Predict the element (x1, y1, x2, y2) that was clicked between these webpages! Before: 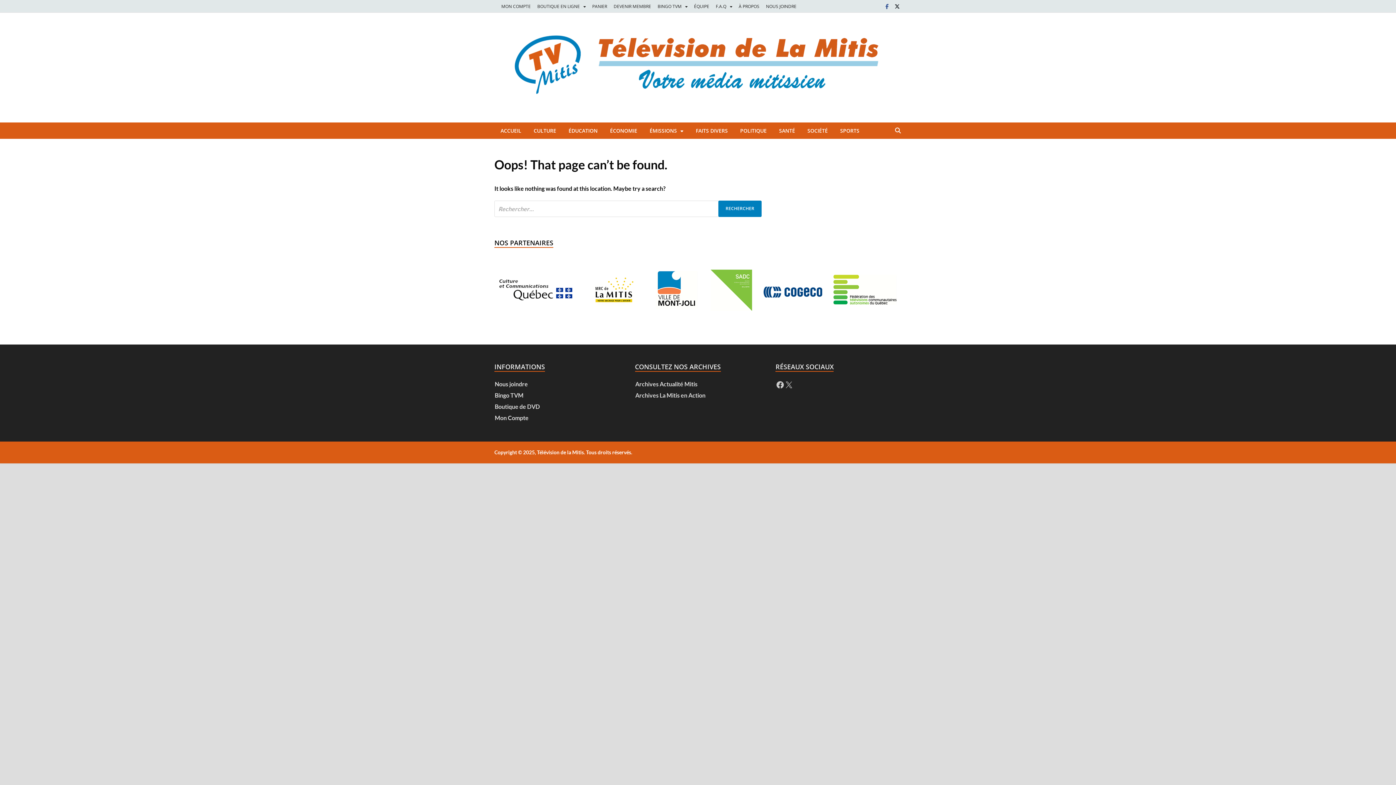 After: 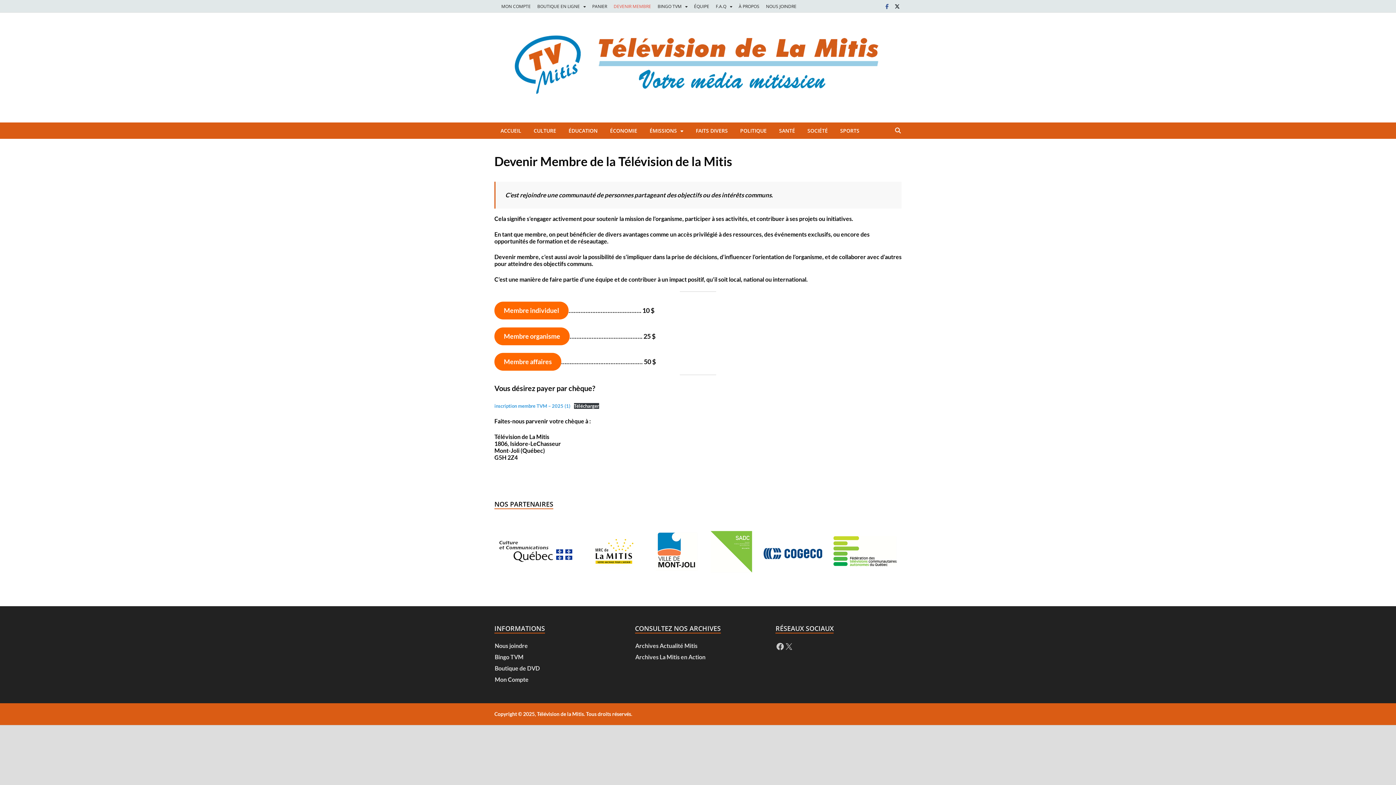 Action: bbox: (610, 0, 654, 12) label: DEVENIR MEMBRE